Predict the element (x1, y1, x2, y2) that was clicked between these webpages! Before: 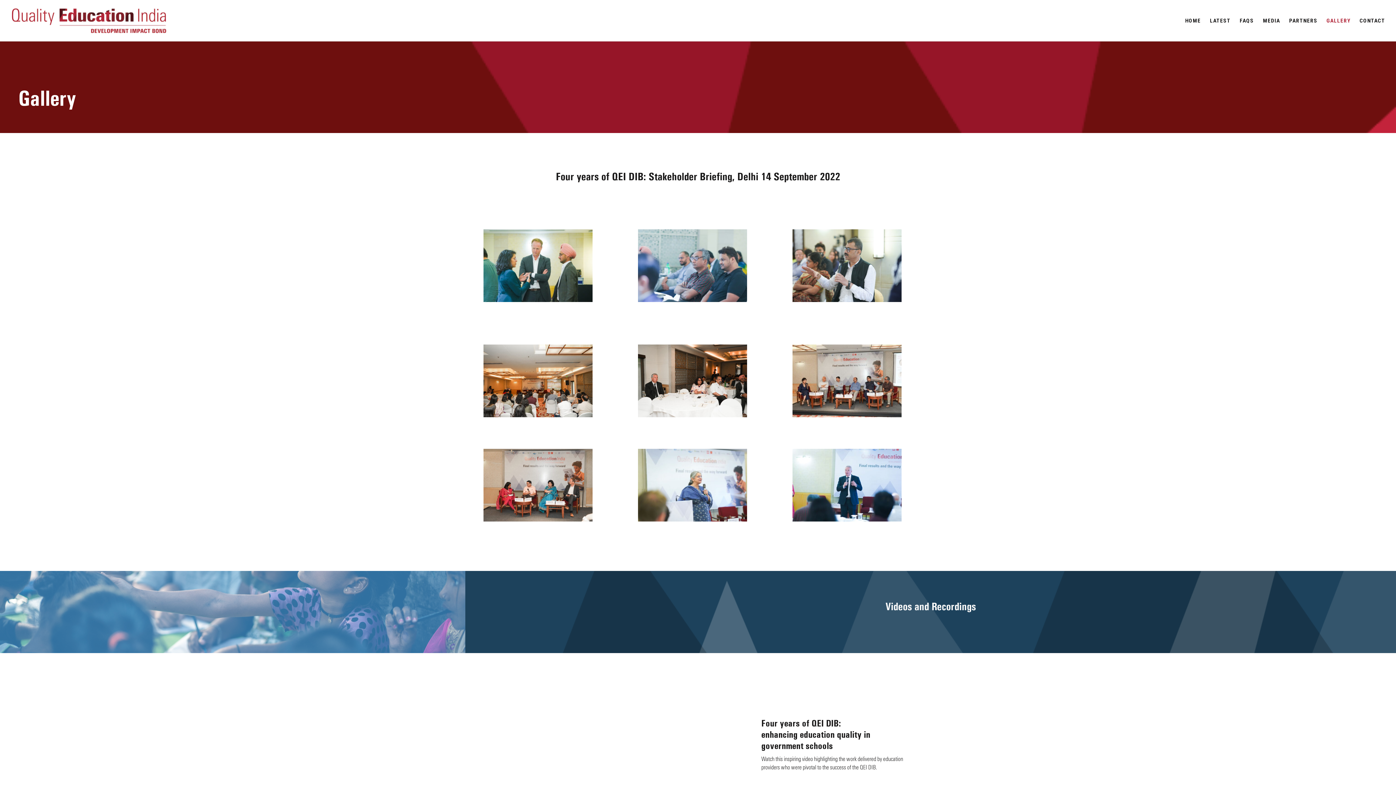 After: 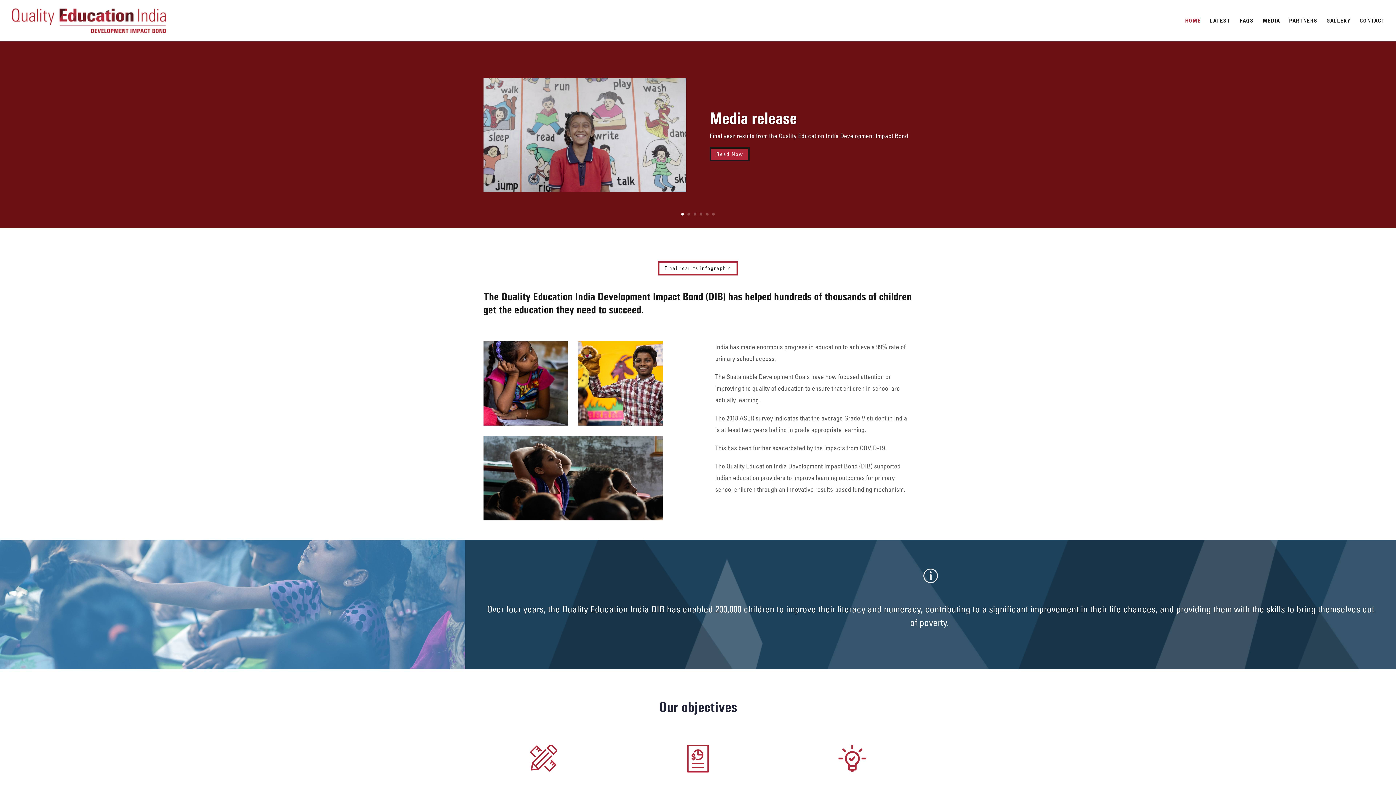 Action: label: HOME bbox: (1185, 18, 1201, 41)